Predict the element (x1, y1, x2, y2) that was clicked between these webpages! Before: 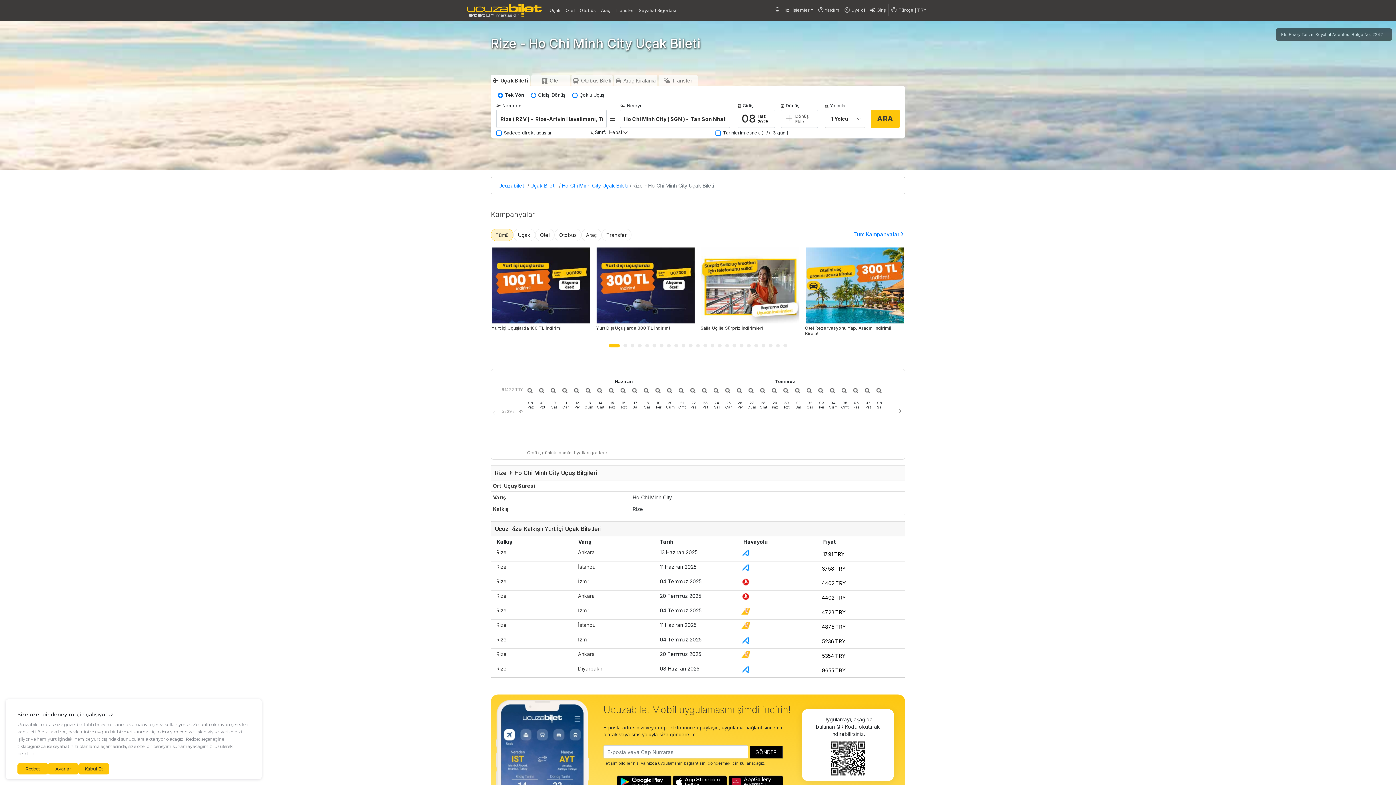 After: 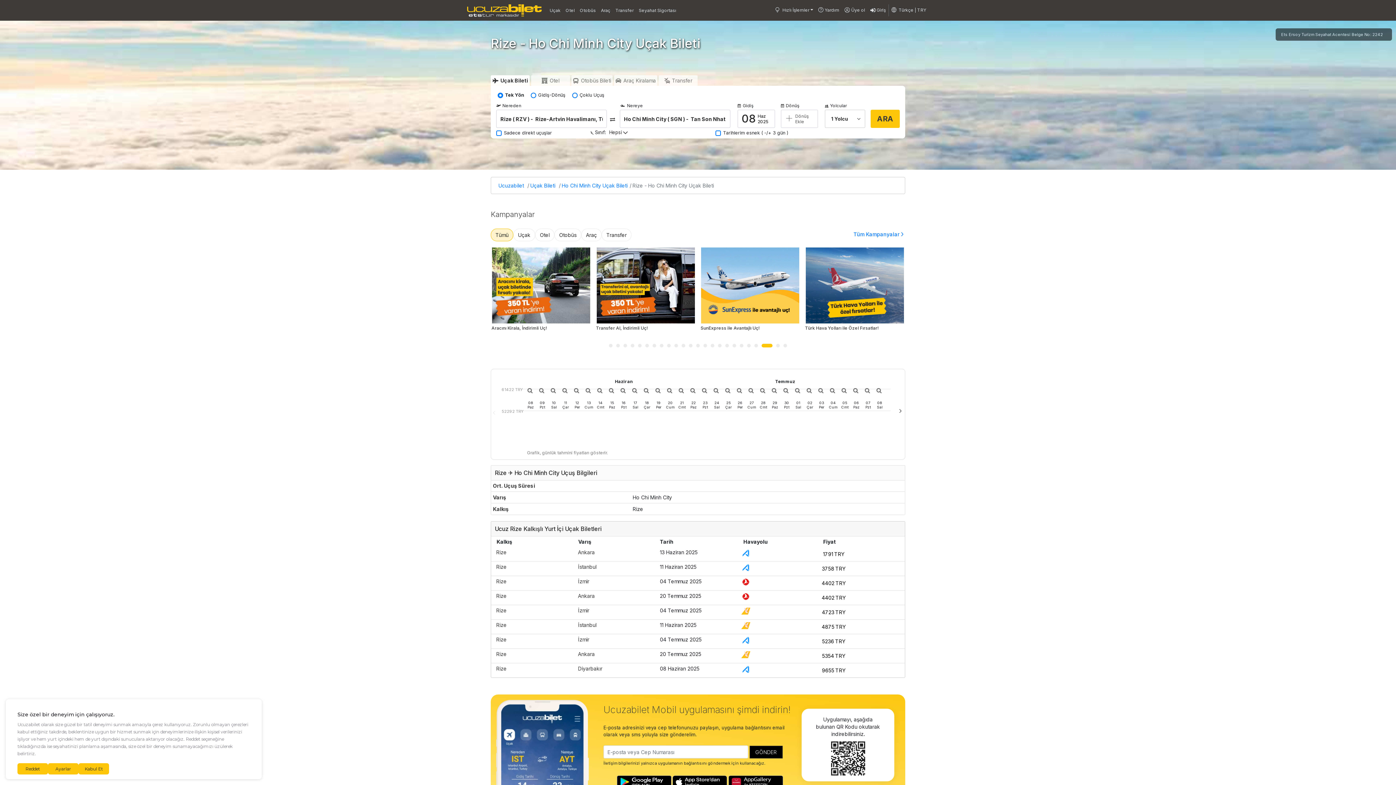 Action: label: Go to slide 22 bbox: (769, 343, 772, 347)